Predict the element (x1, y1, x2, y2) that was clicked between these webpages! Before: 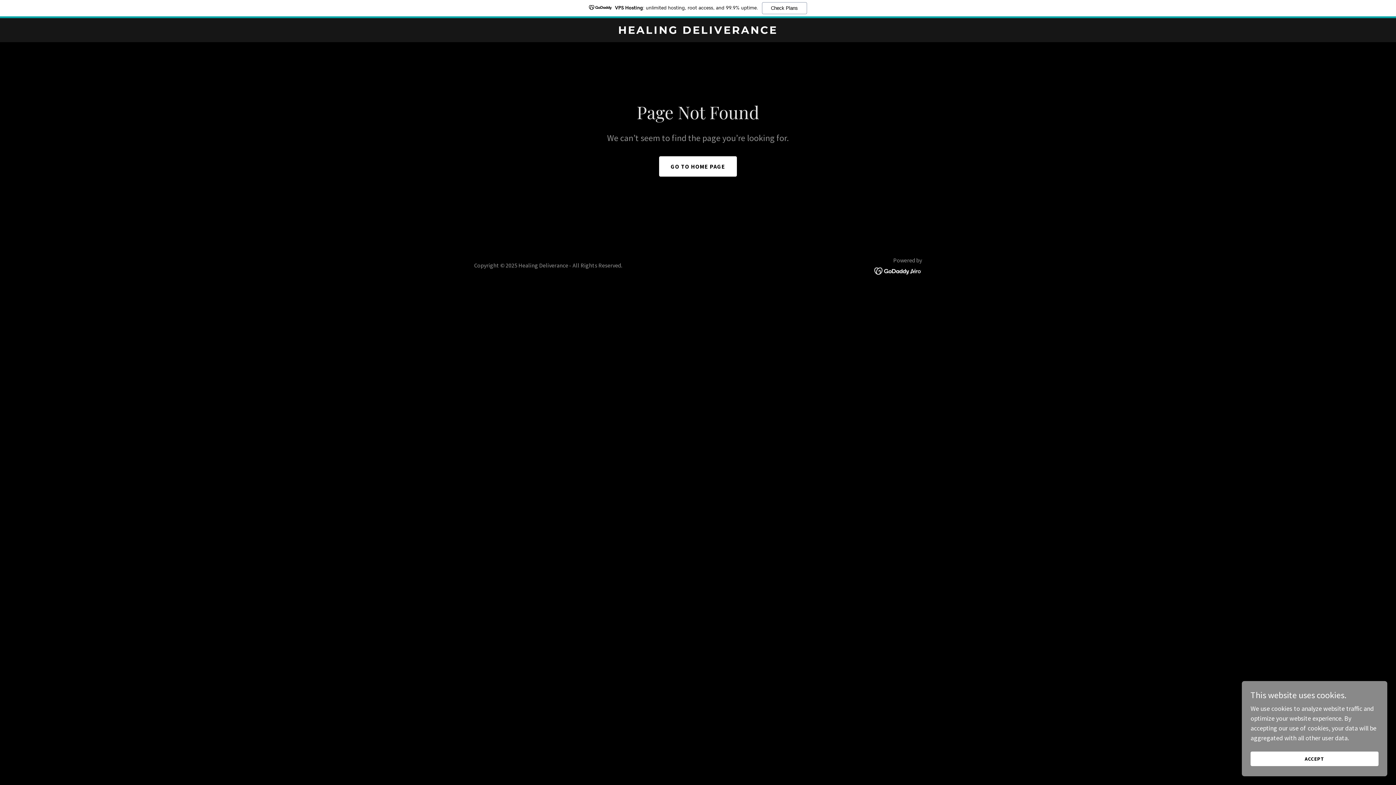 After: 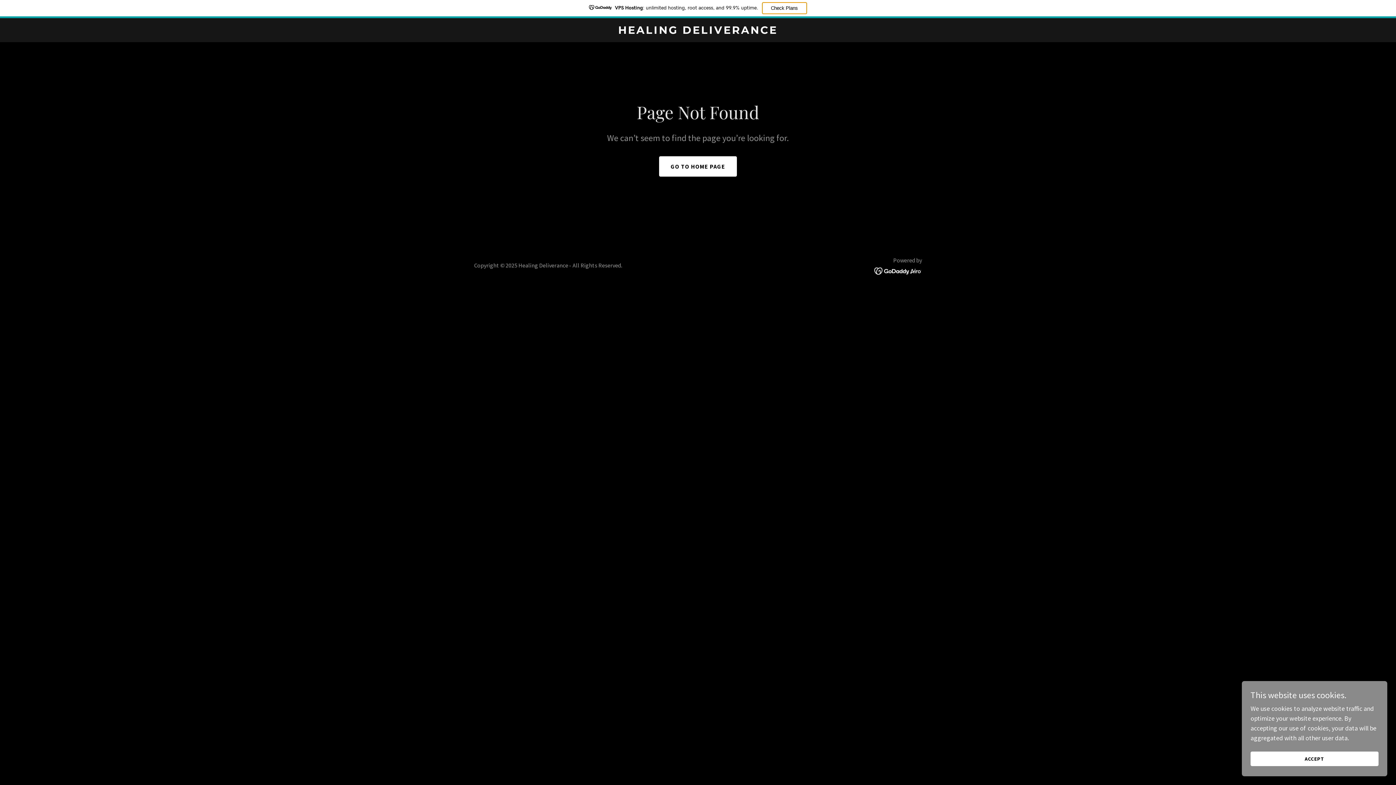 Action: label: Check Plans bbox: (762, 2, 807, 14)